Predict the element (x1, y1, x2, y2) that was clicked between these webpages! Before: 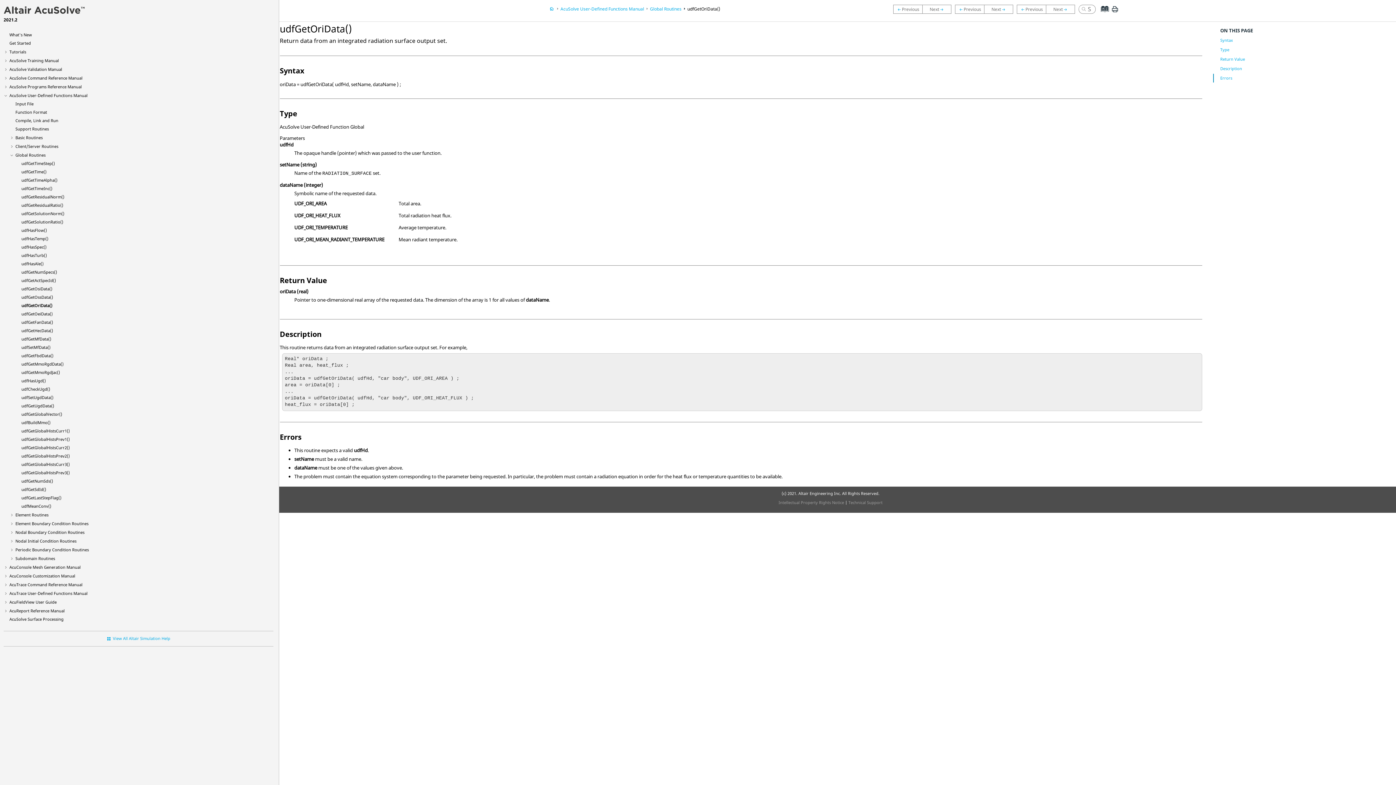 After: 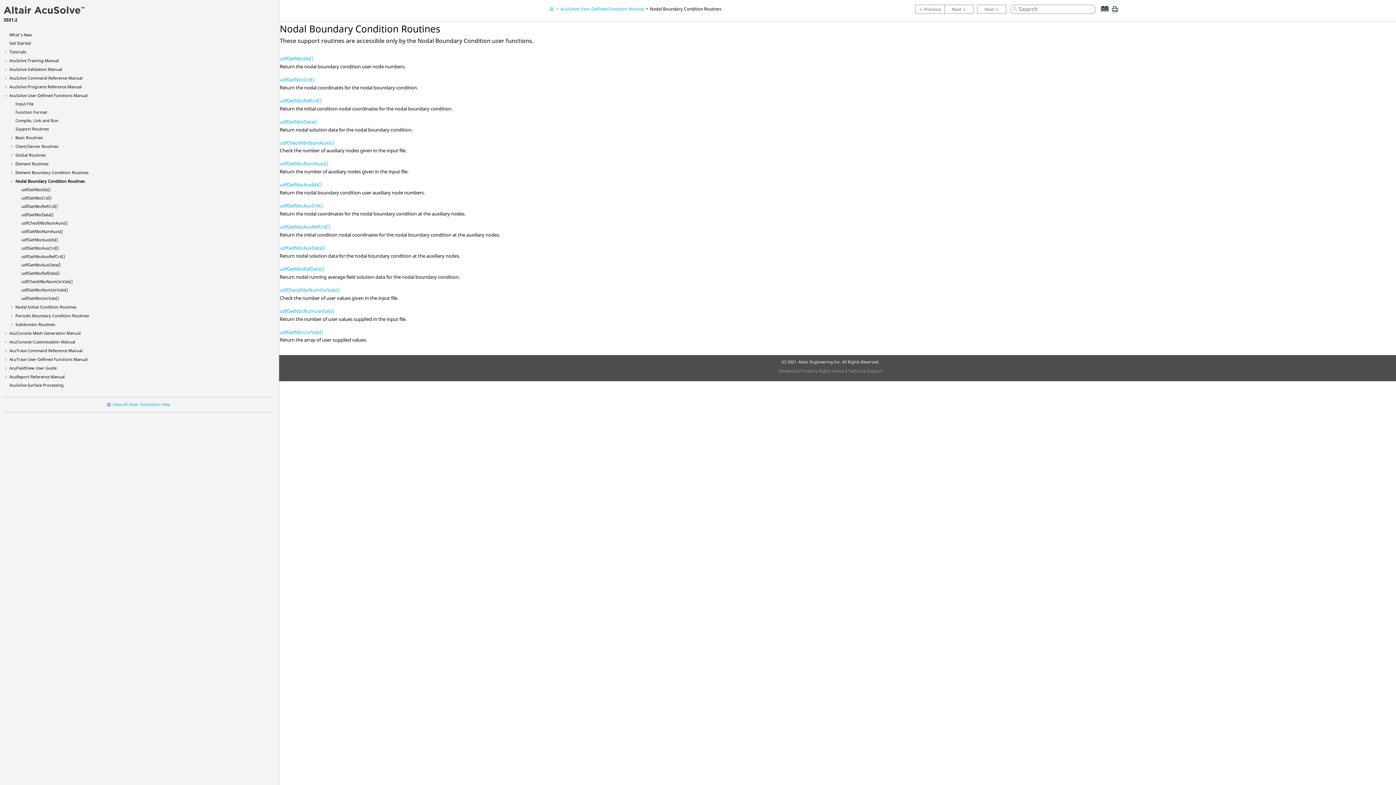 Action: label: Nodal Boundary Condition Routines bbox: (15, 529, 84, 535)